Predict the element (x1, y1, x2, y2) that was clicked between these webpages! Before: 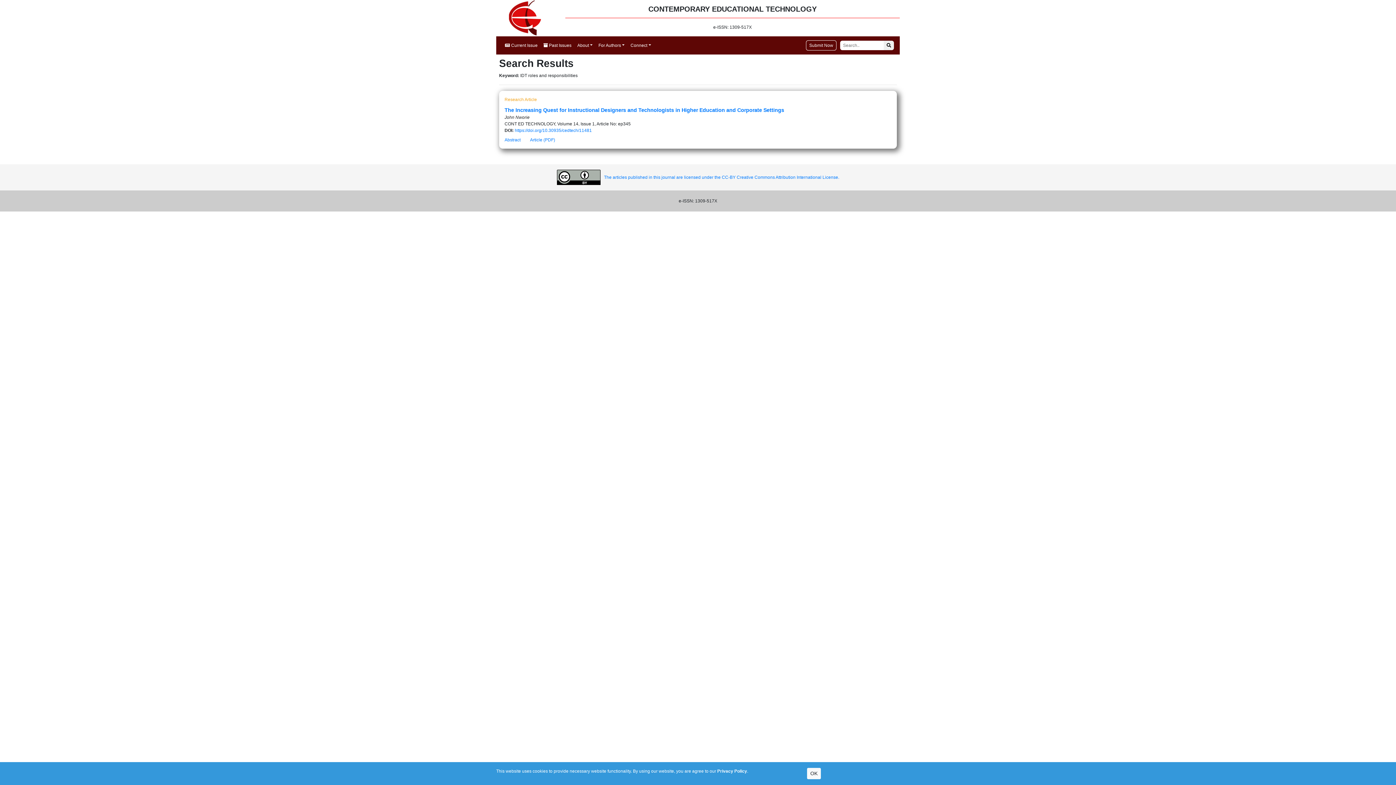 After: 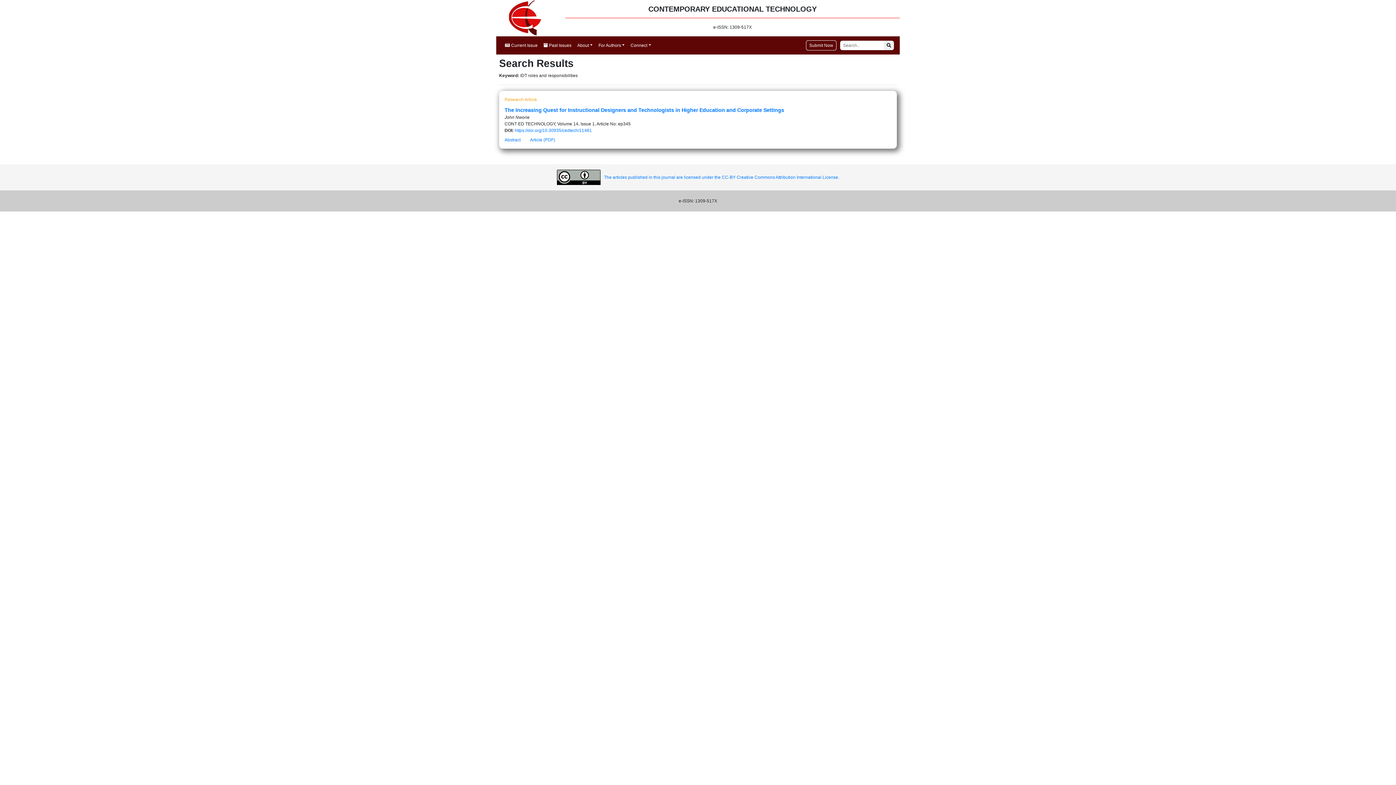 Action: bbox: (807, 768, 821, 779) label: OK